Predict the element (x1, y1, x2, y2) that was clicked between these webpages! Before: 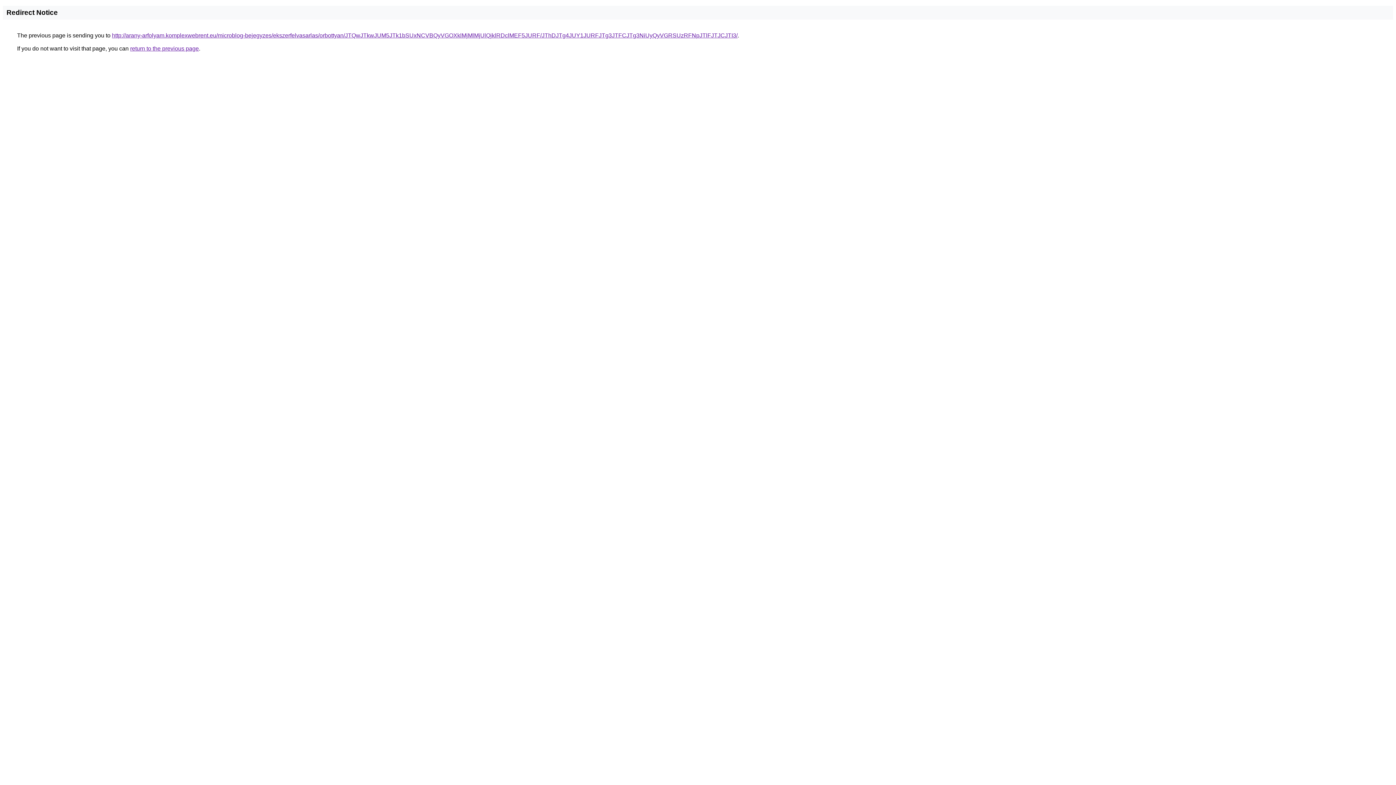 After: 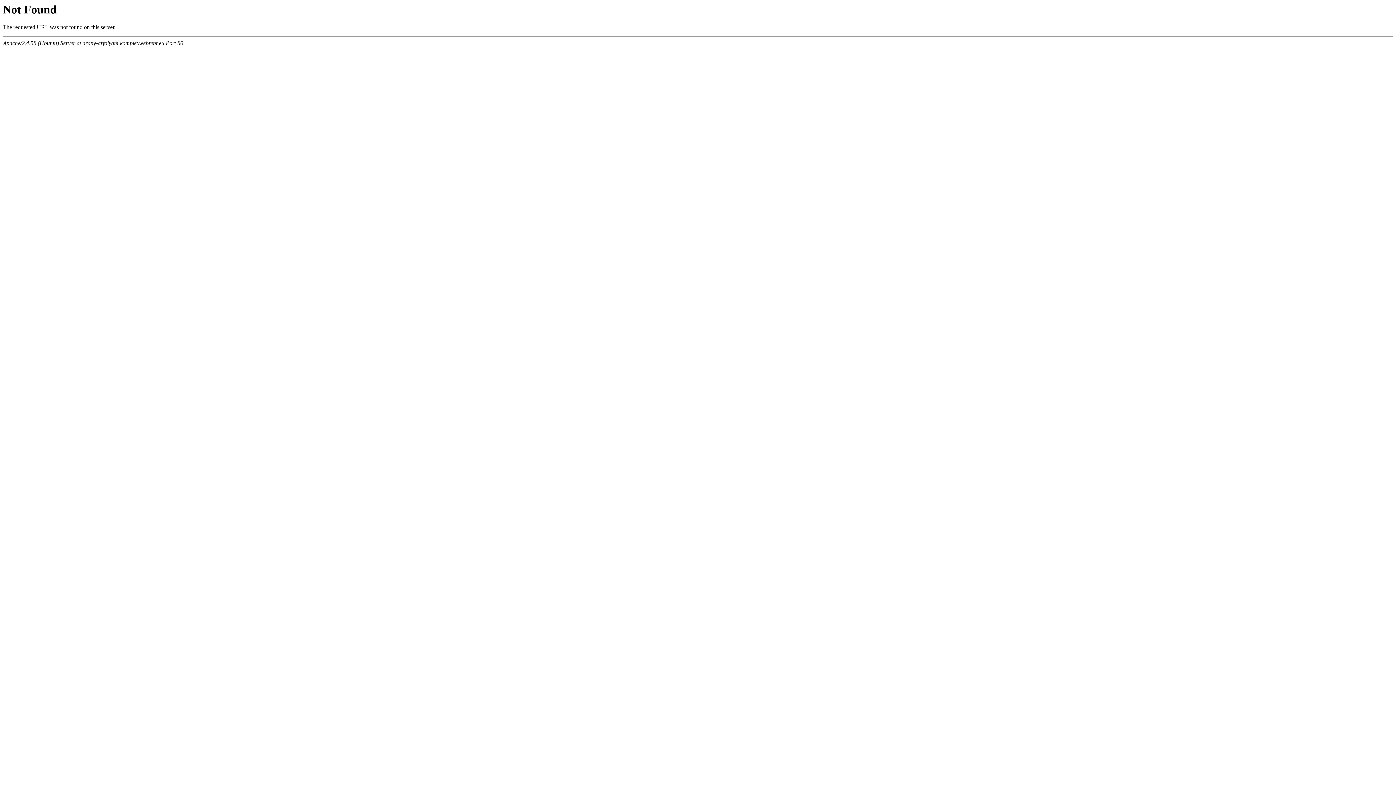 Action: label: http://arany-arfolyam.komplexwebrent.eu/microblog-bejegyzes/ekszerfelvasarlas/orbottyan/JTQwJTkwJUM5JTk1bSUxNCVBQyVGOXklMjMlMjUlQjklRDclMEF5JURF/JThDJTg4JUY1JURFJTg3JTFCJTg3NiUyQyVGRSUzRFNpJTlFJTJCJTI3/ bbox: (112, 32, 737, 38)